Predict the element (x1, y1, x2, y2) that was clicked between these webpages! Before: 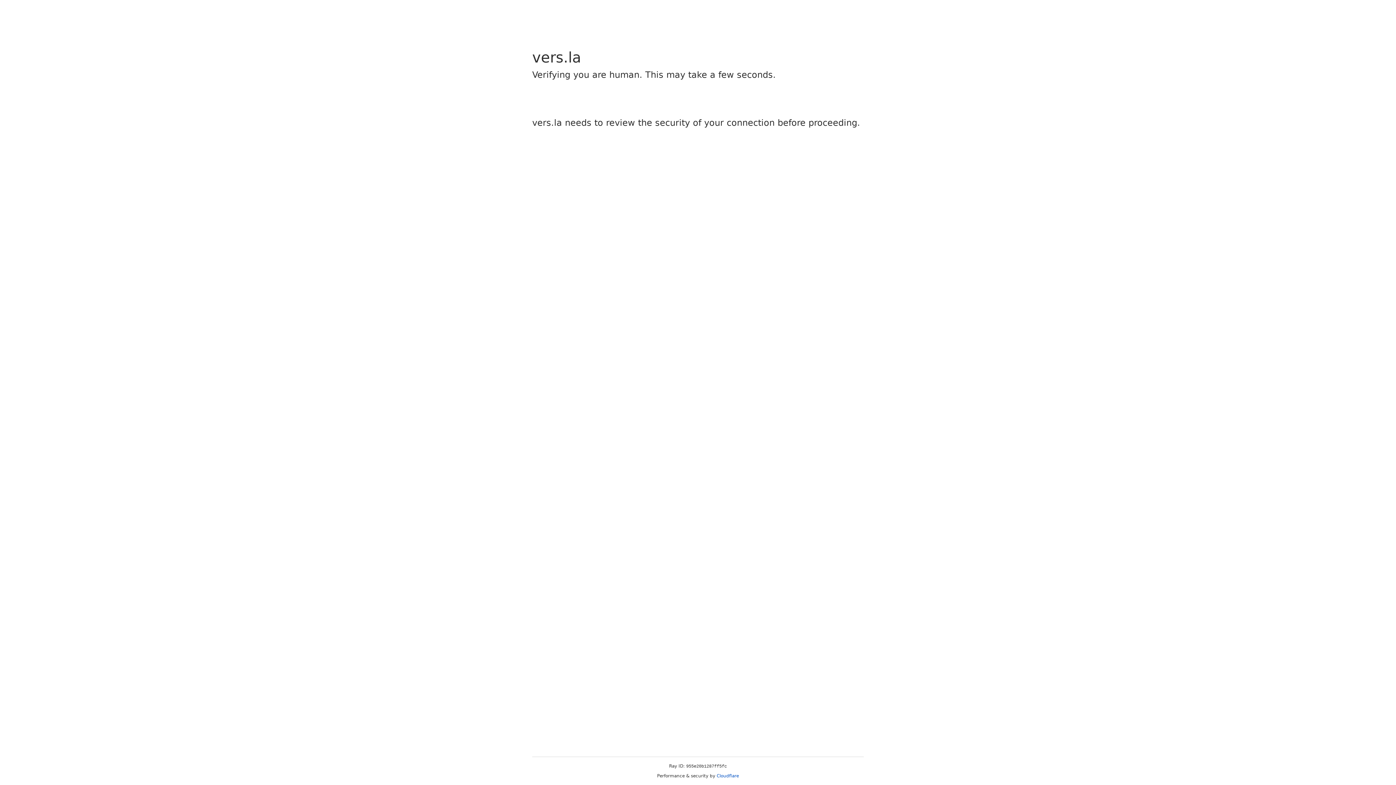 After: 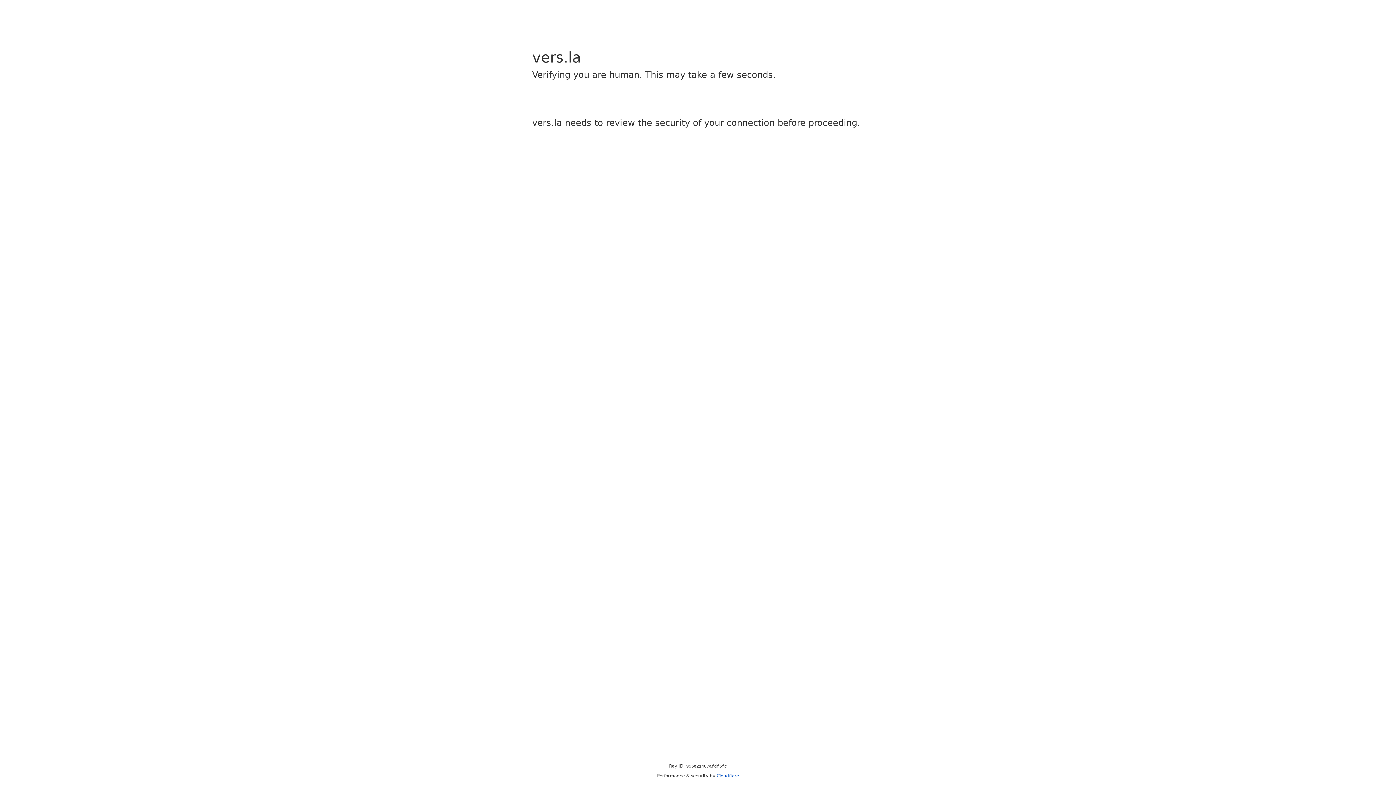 Action: bbox: (716, 773, 739, 778) label: Cloudflare